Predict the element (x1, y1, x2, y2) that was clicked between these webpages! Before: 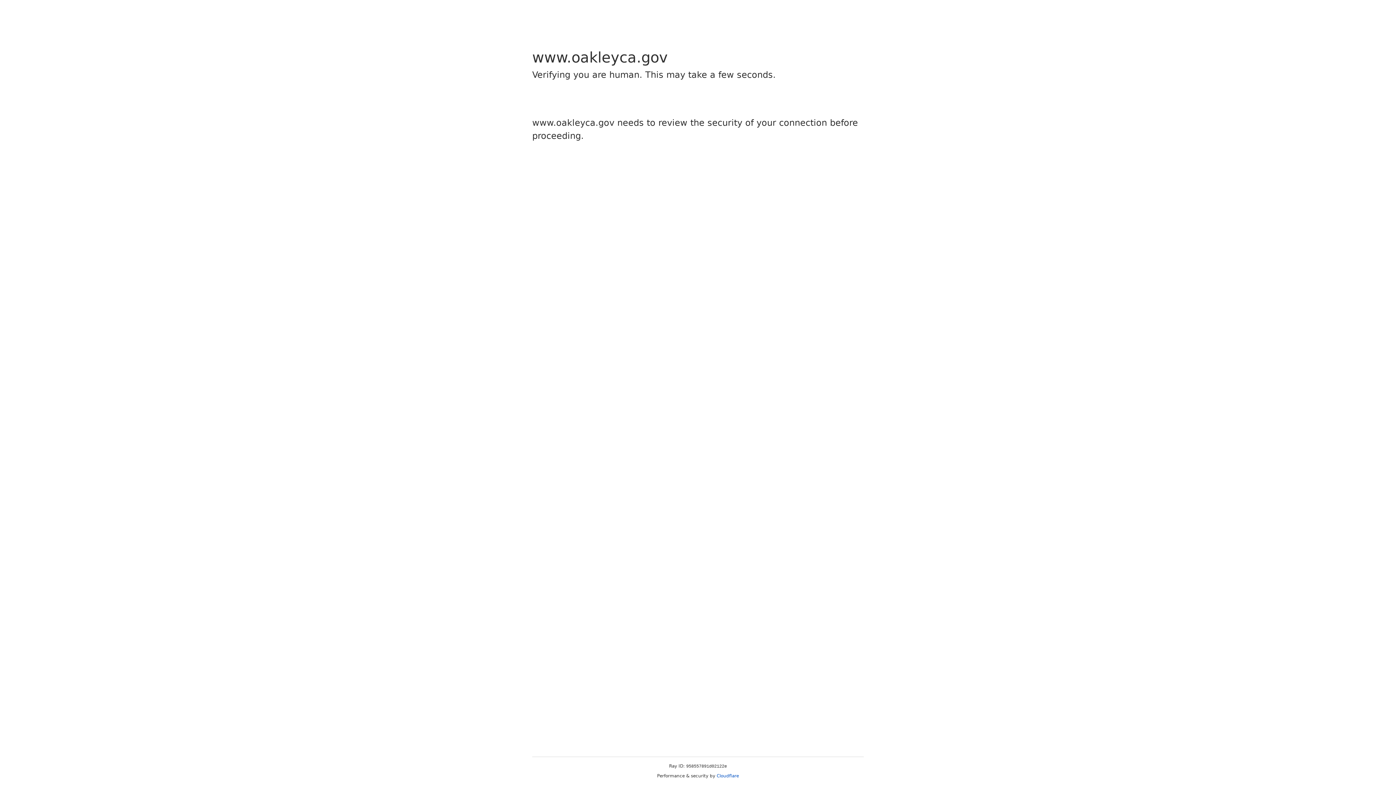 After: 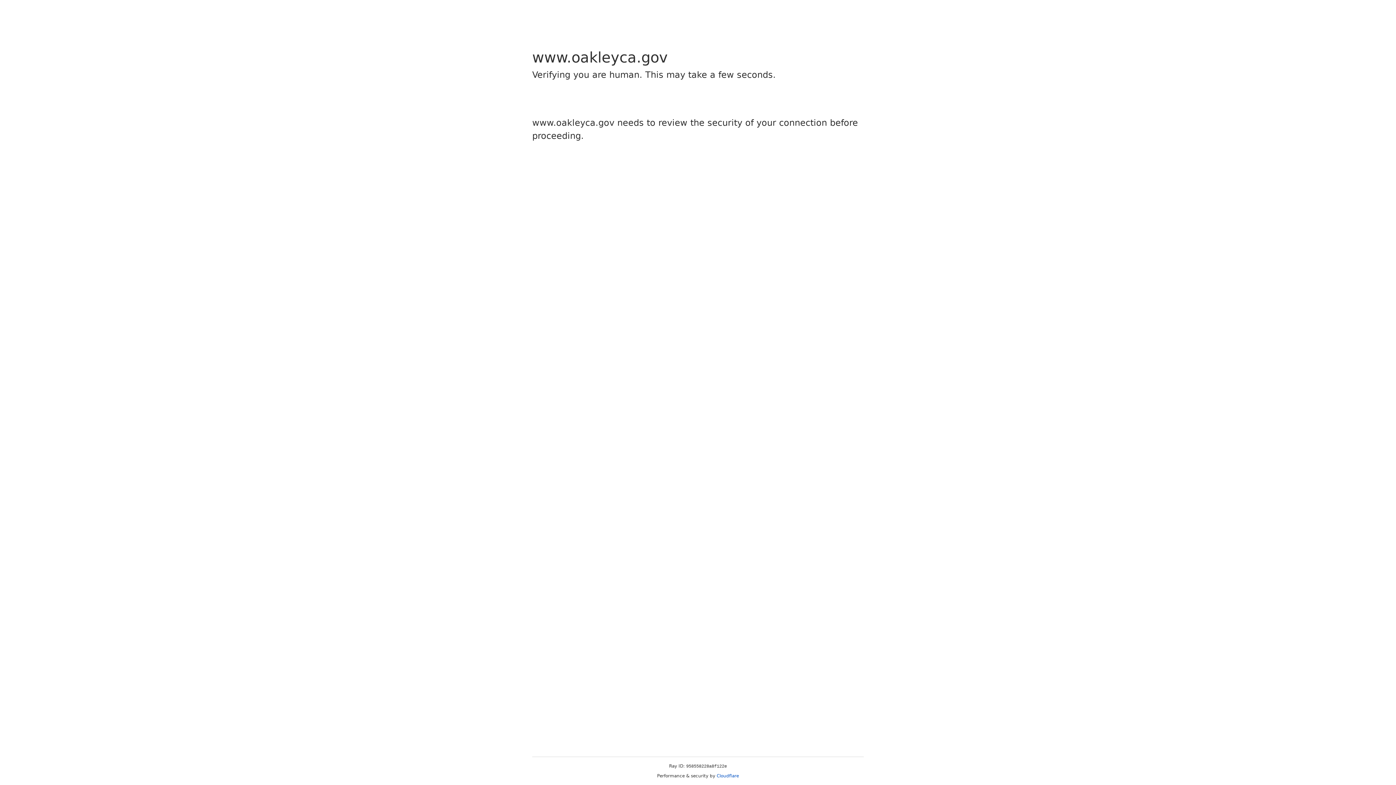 Action: bbox: (716, 773, 739, 778) label: Cloudflare